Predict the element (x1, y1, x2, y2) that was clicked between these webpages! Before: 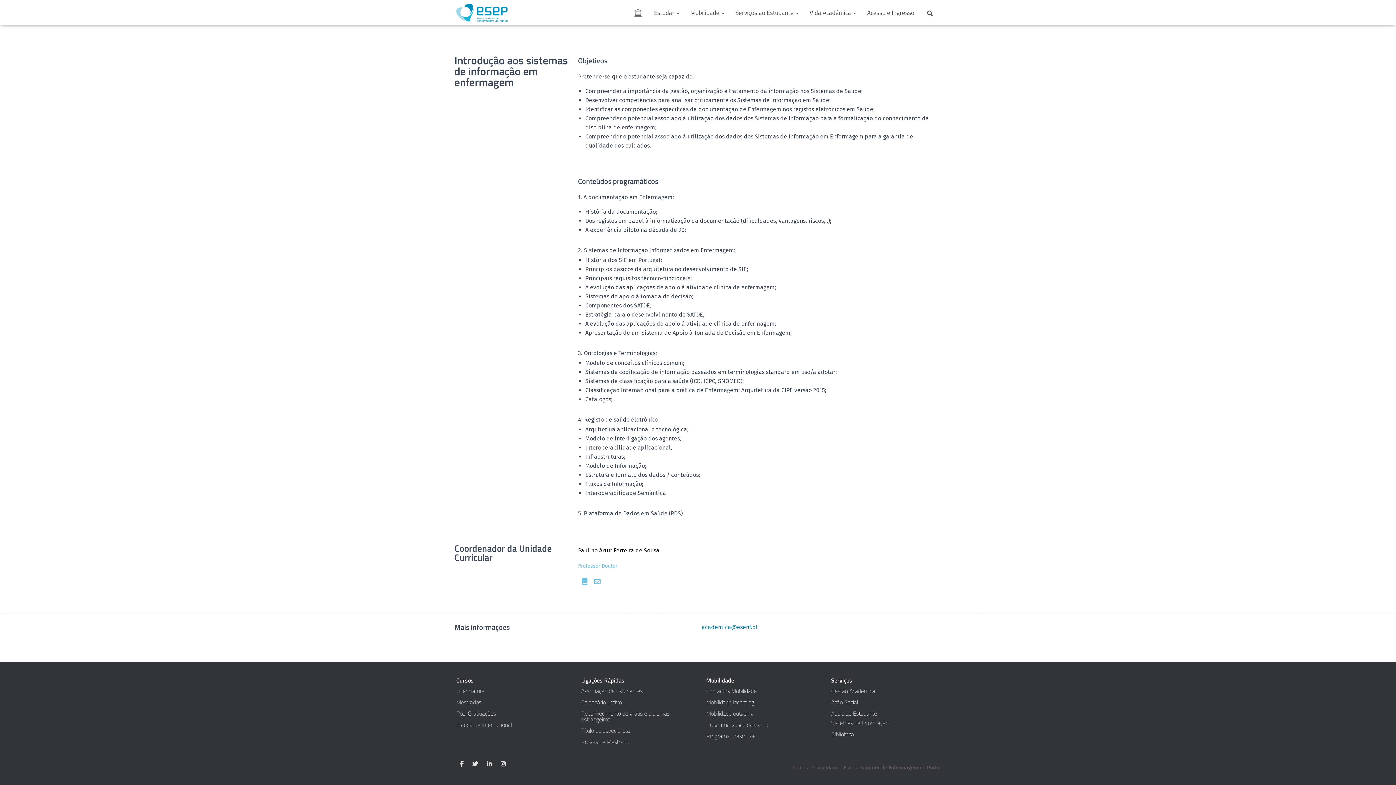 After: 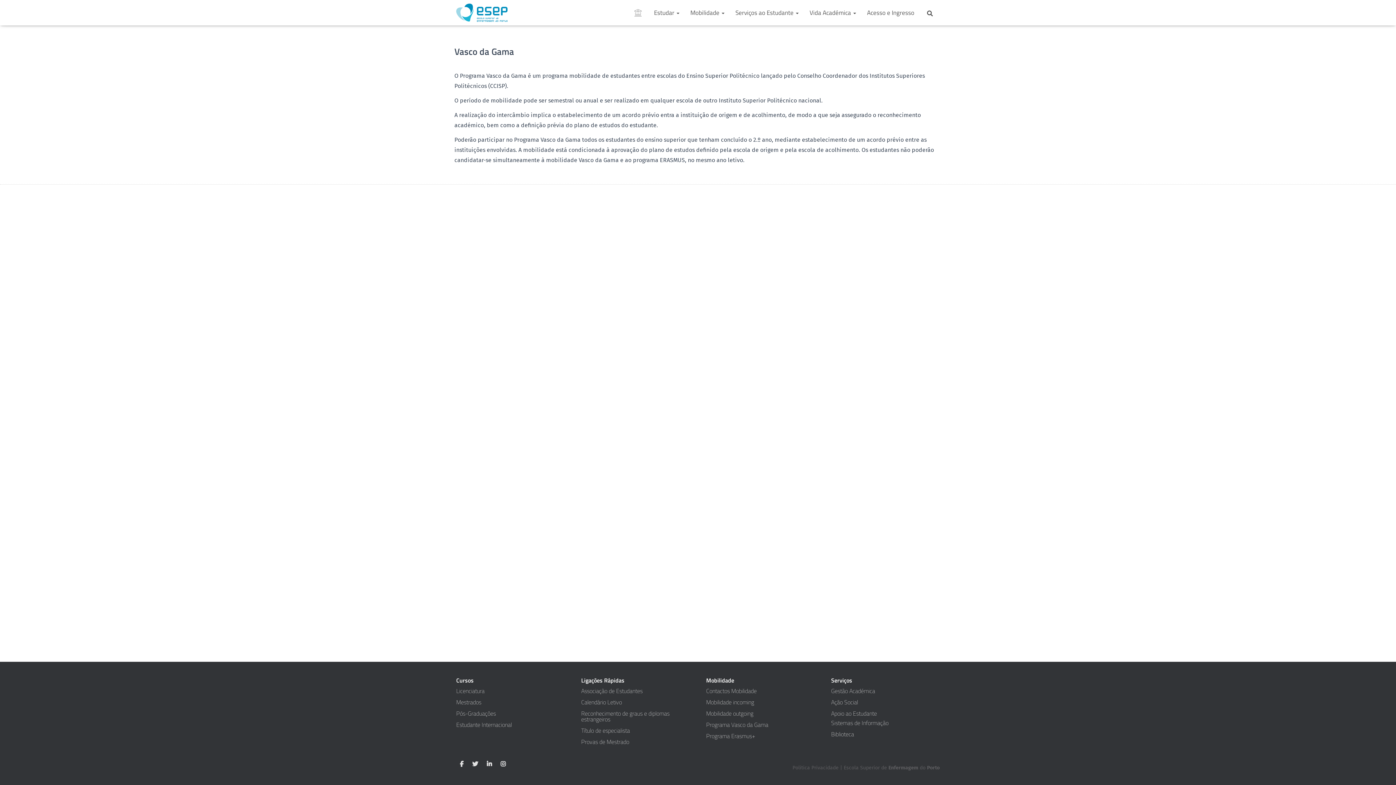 Action: bbox: (706, 720, 768, 729) label: Programa Vasco da Gama